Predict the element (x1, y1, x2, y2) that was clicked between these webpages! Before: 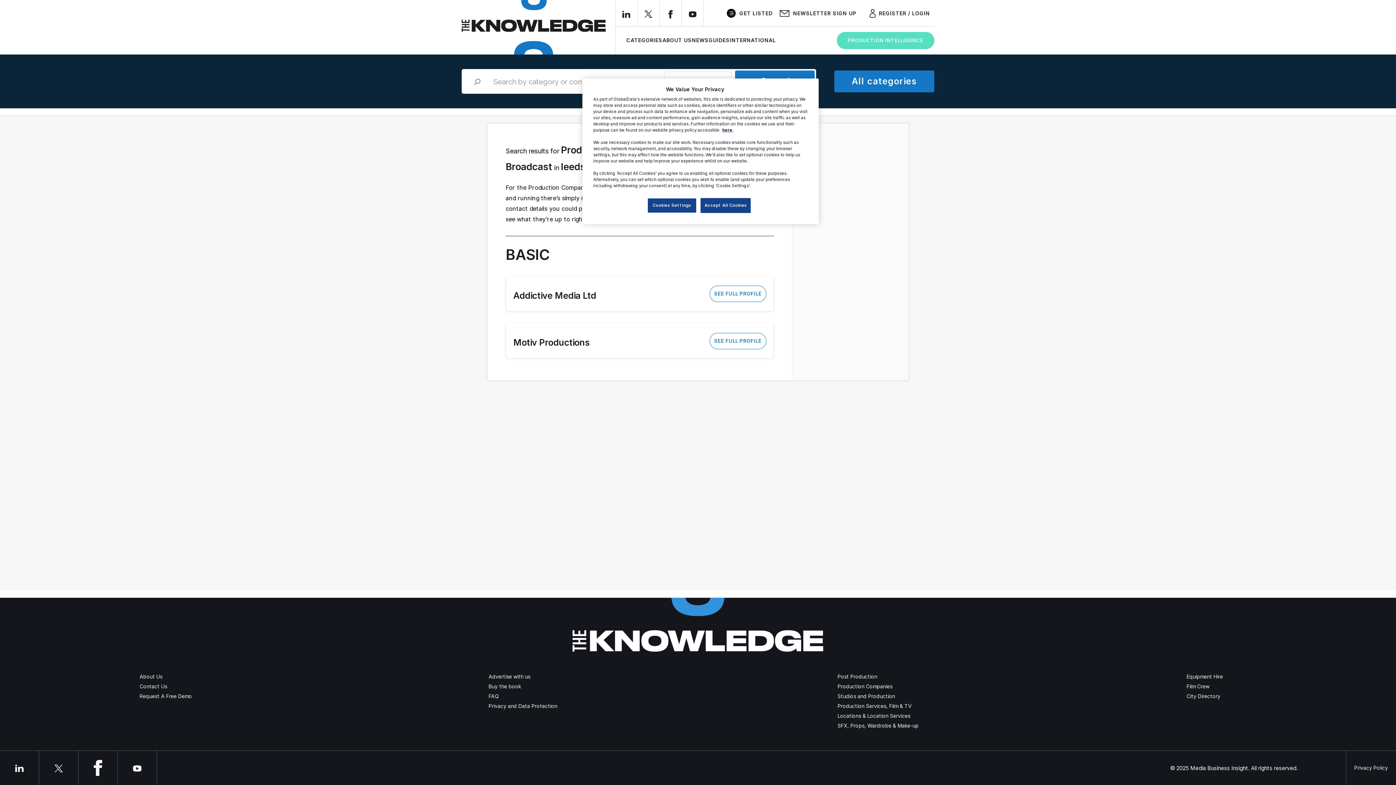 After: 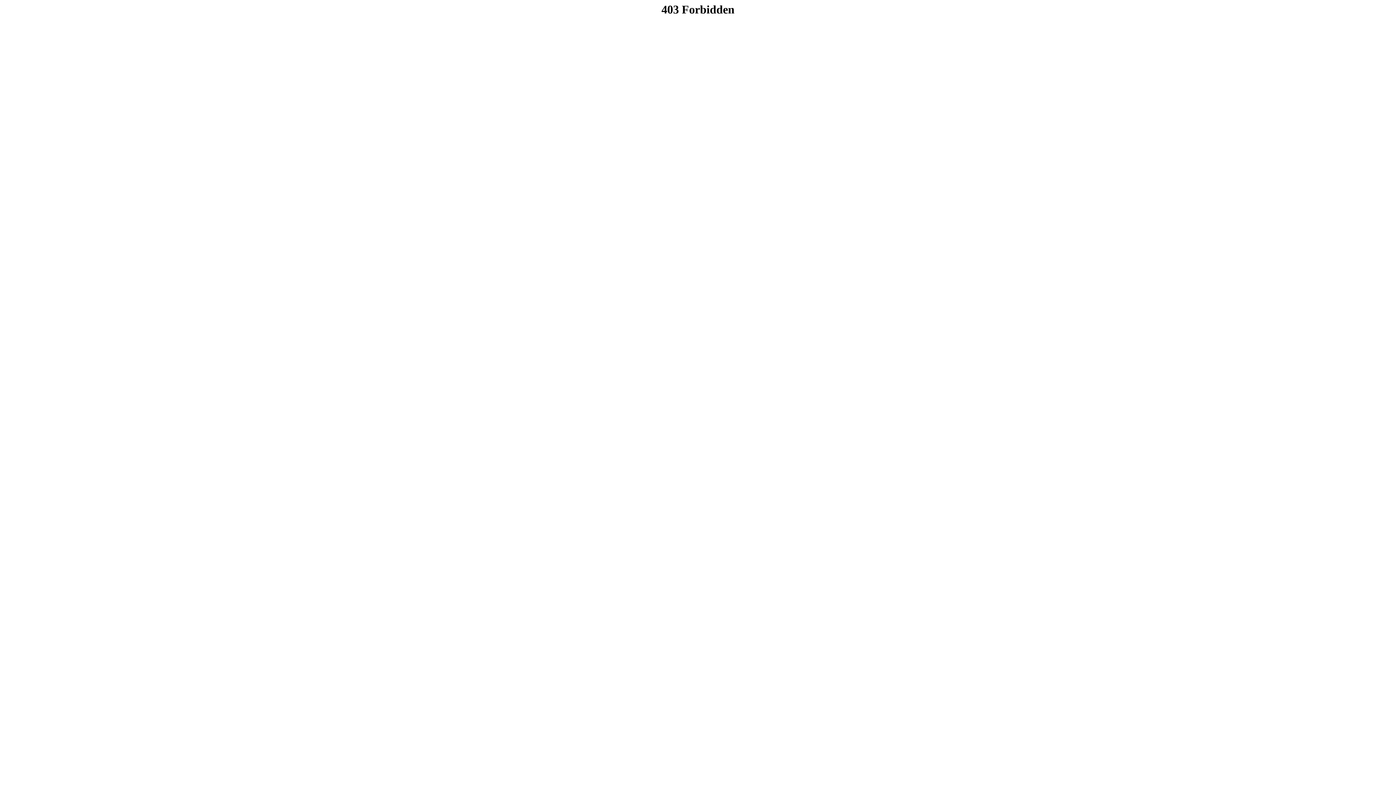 Action: label: here bbox: (722, 127, 732, 132)